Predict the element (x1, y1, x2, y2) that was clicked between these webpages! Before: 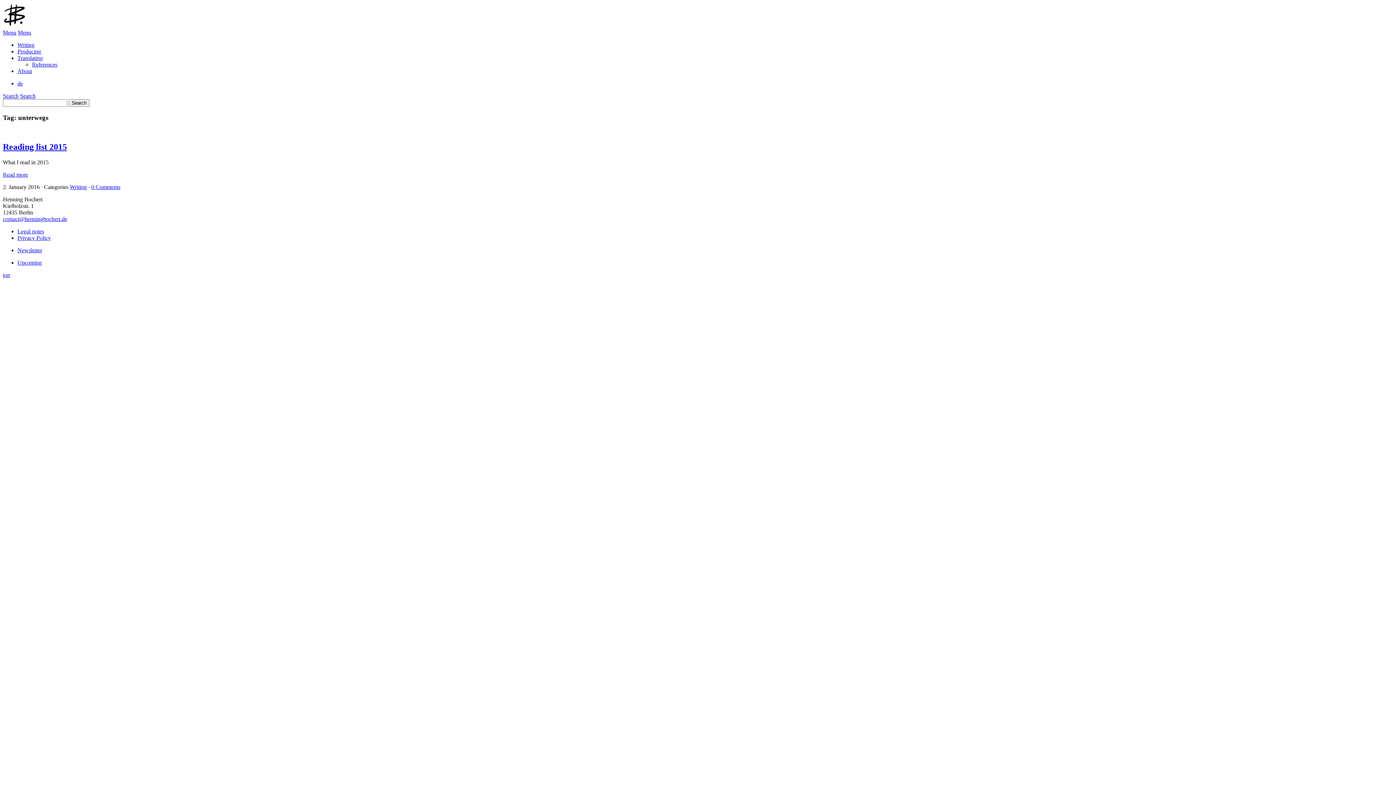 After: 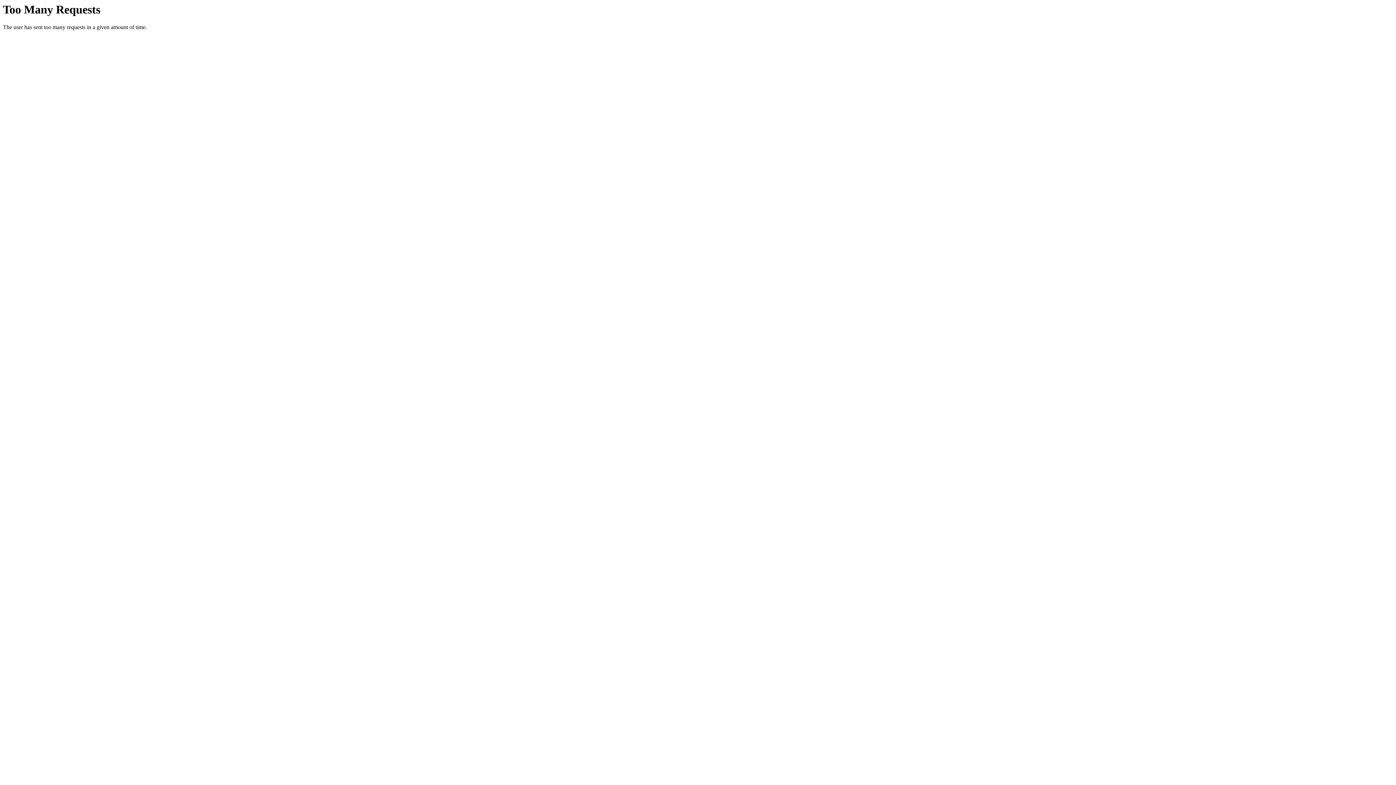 Action: bbox: (17, 68, 32, 74) label: About